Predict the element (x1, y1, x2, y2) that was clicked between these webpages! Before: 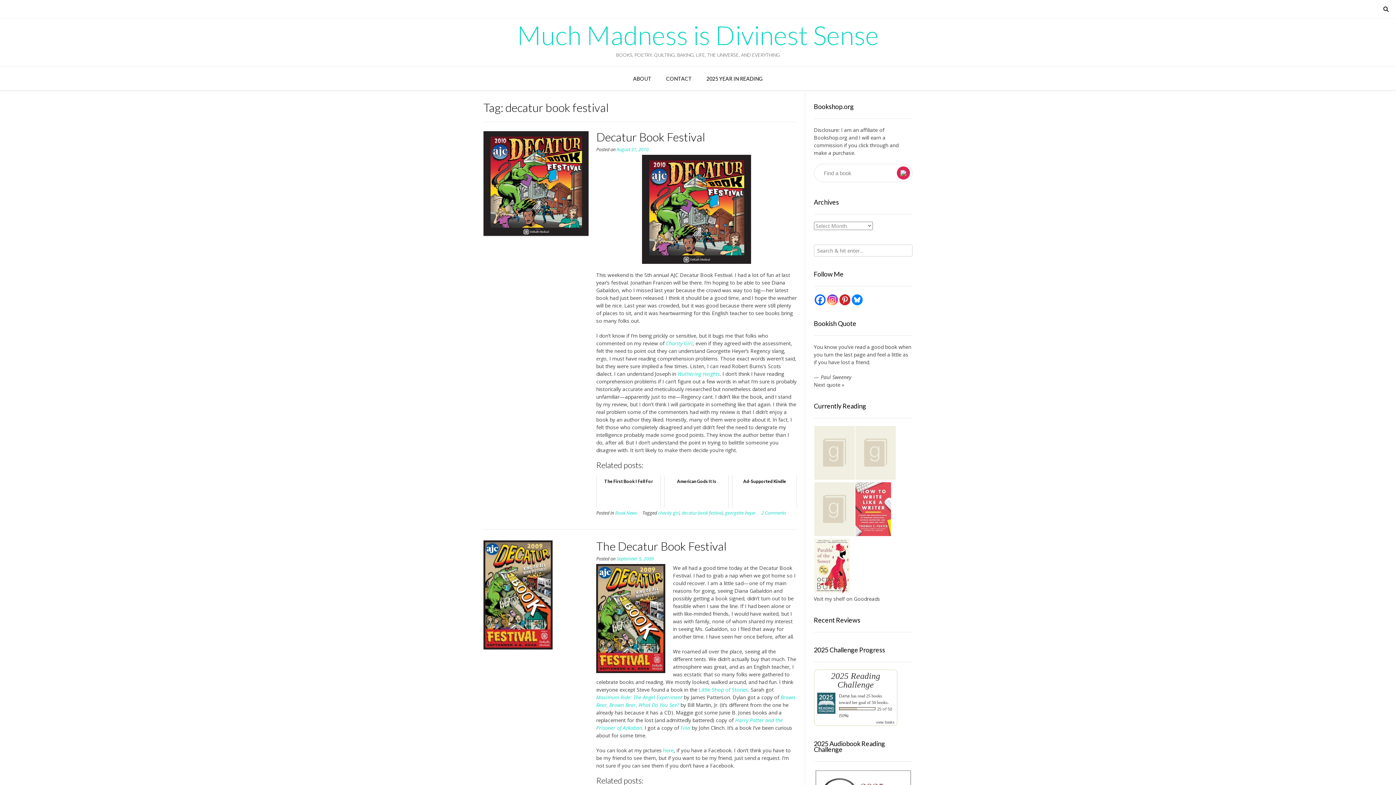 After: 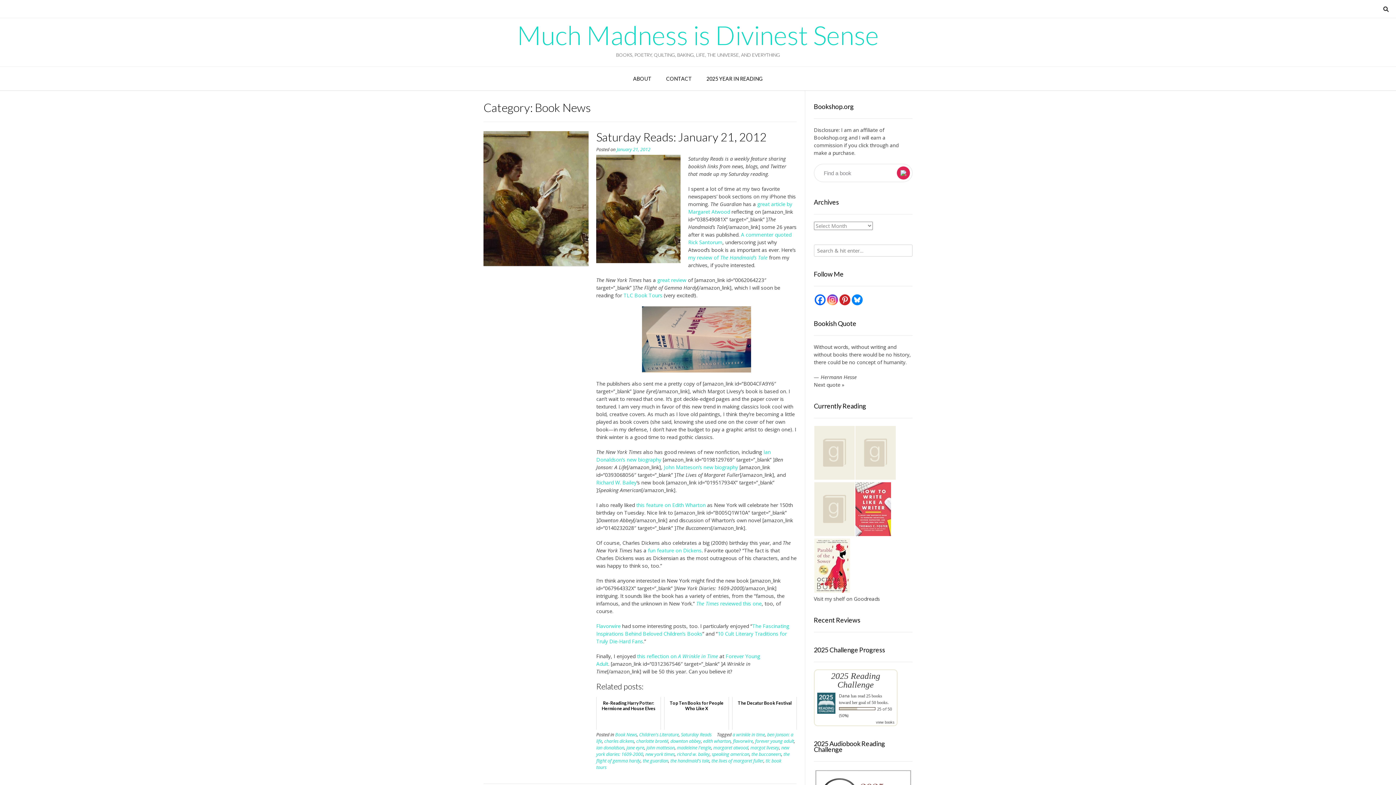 Action: bbox: (615, 510, 637, 516) label: Book News